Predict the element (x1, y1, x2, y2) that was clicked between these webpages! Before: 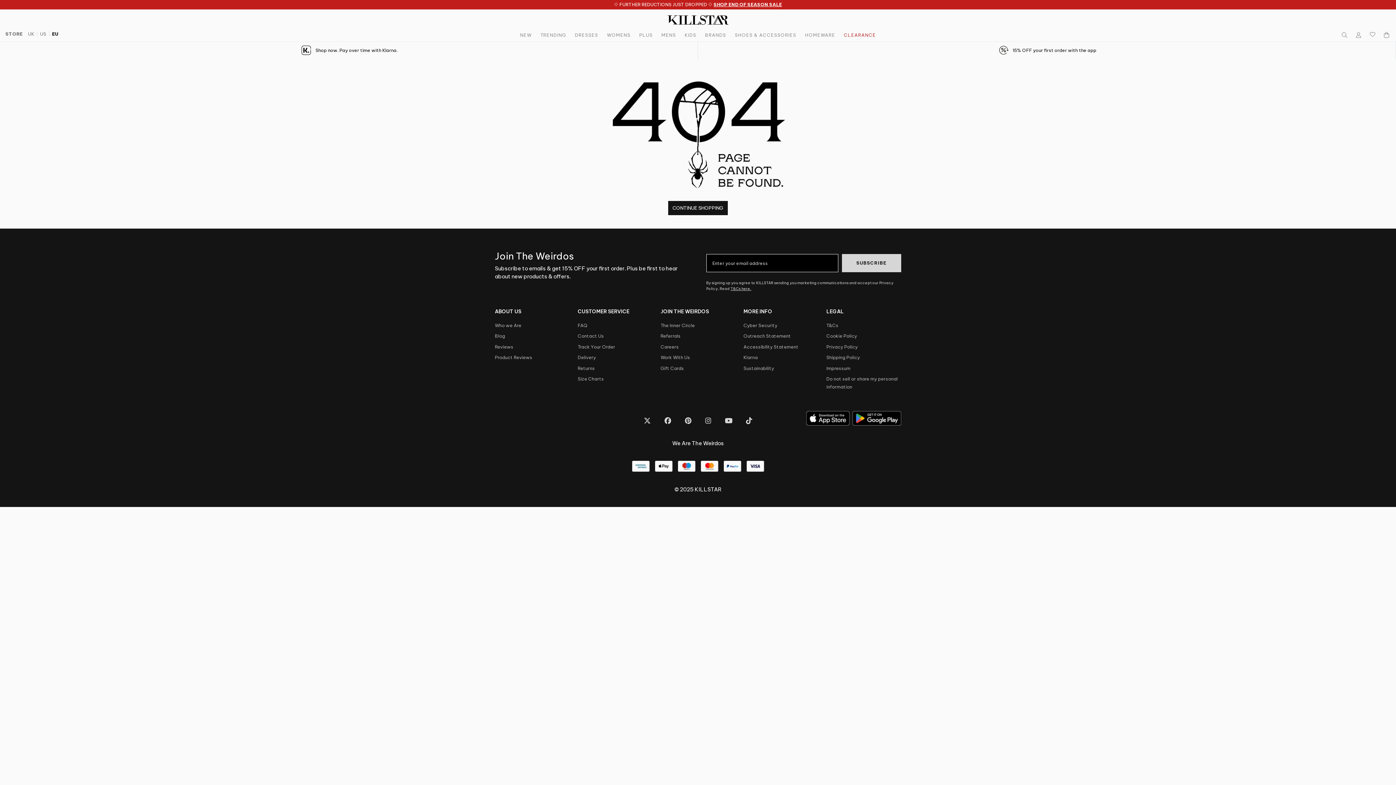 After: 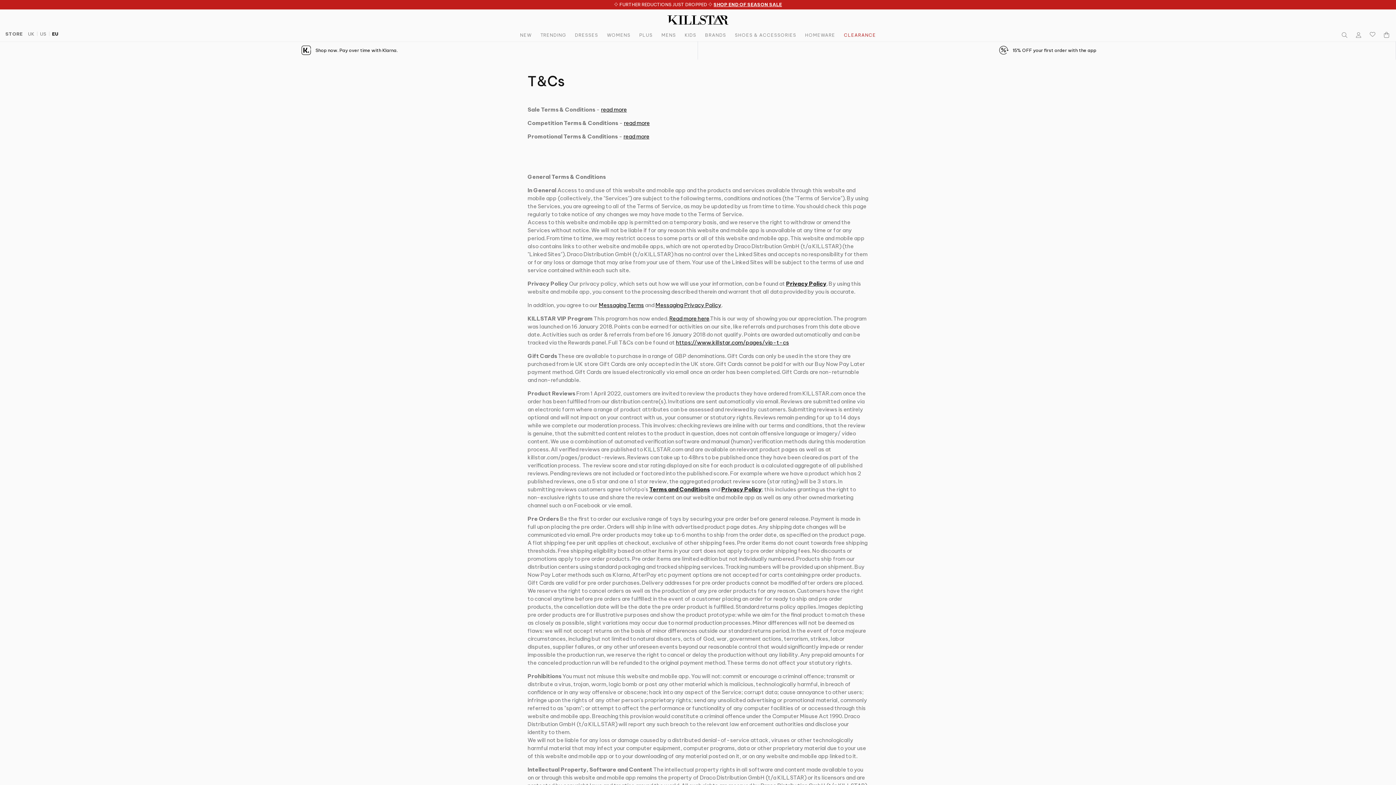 Action: bbox: (730, 286, 751, 291) label: T&Cs here.